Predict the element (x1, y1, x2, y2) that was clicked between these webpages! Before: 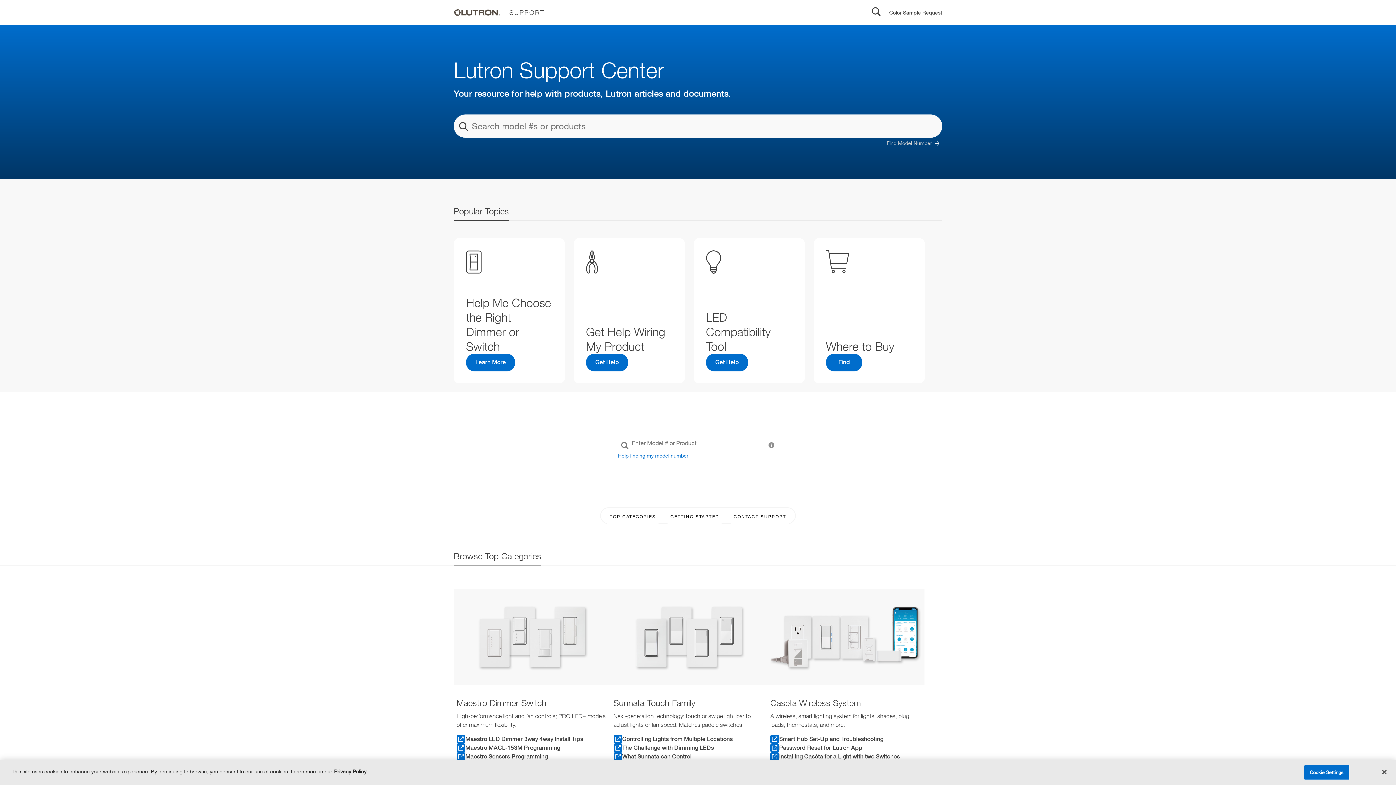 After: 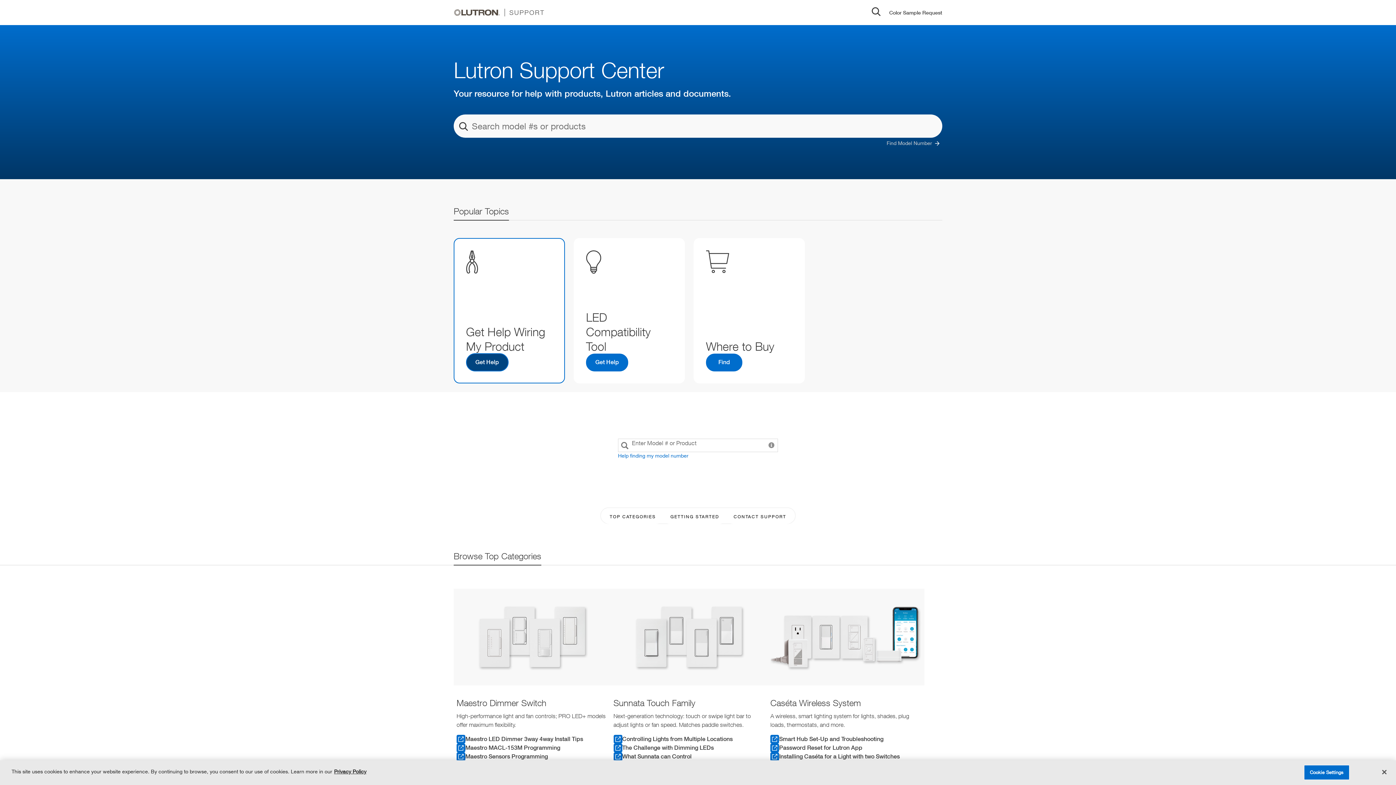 Action: bbox: (466, 353, 515, 371) label: Learn More